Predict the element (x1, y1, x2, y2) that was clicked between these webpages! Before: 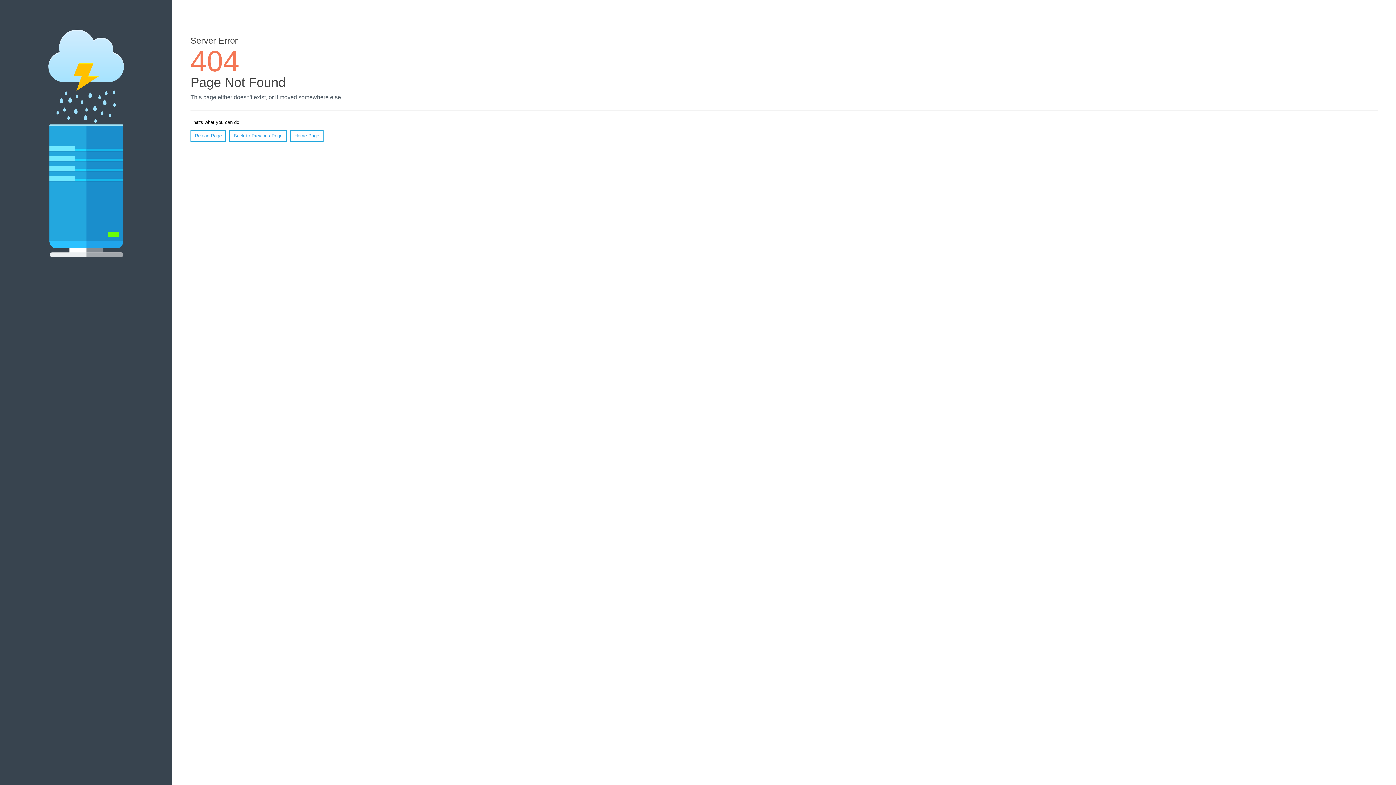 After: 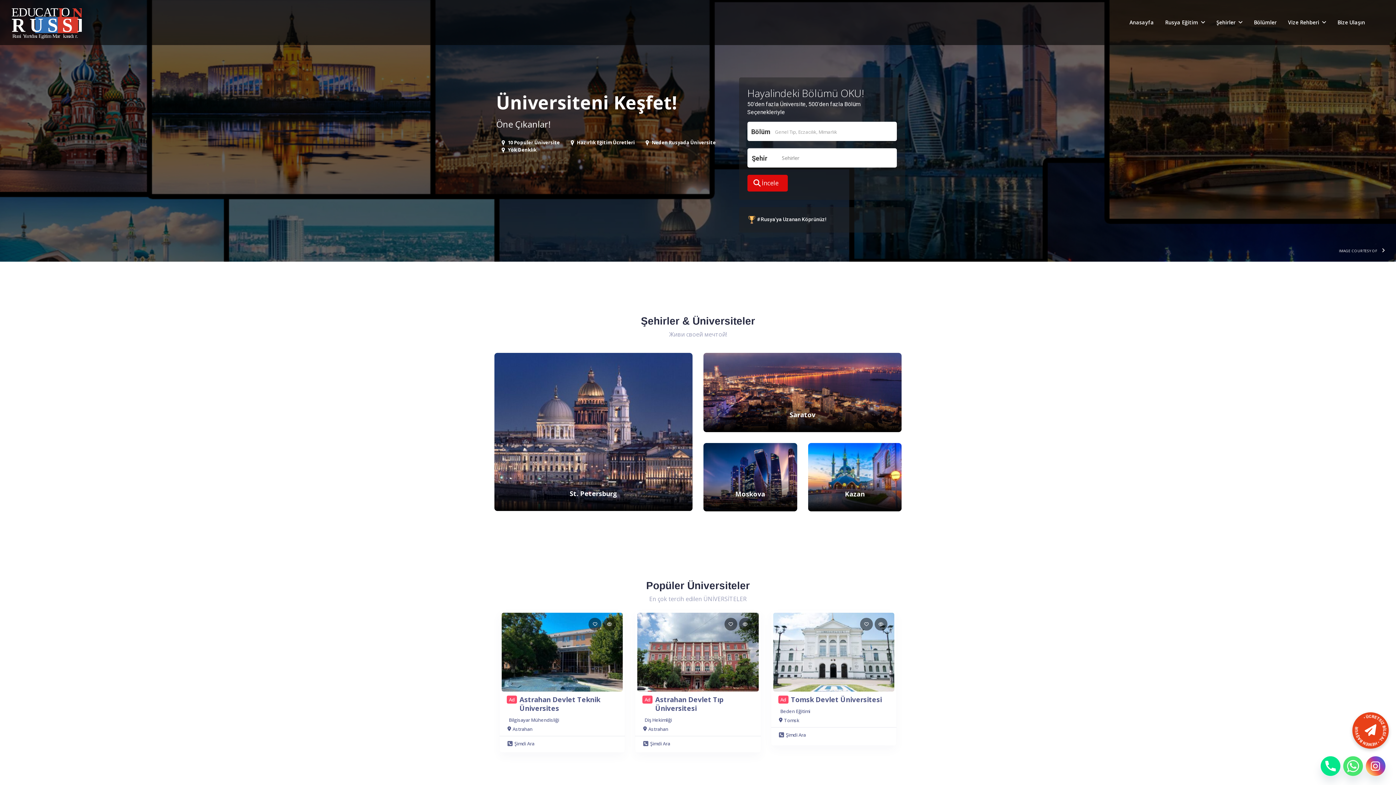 Action: label: Home Page bbox: (290, 130, 323, 141)